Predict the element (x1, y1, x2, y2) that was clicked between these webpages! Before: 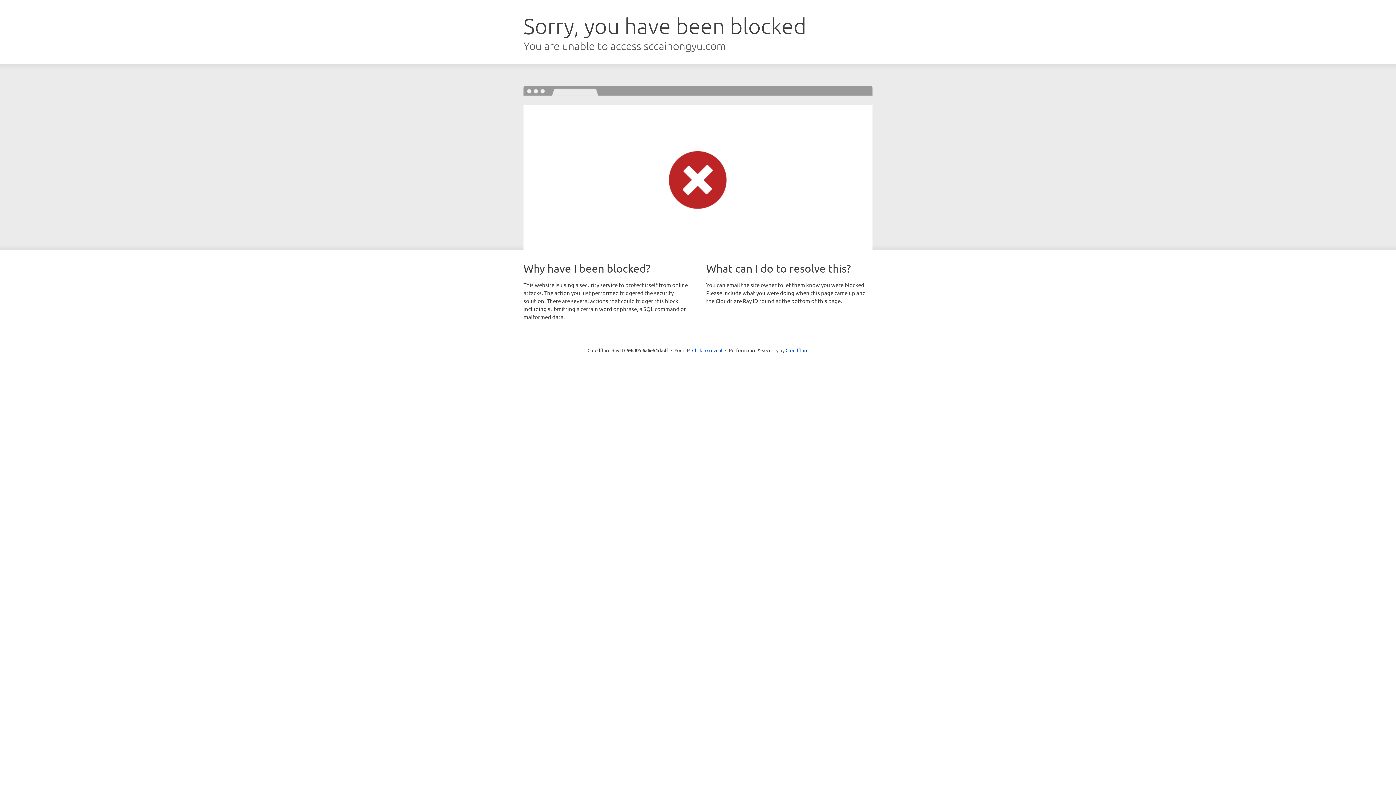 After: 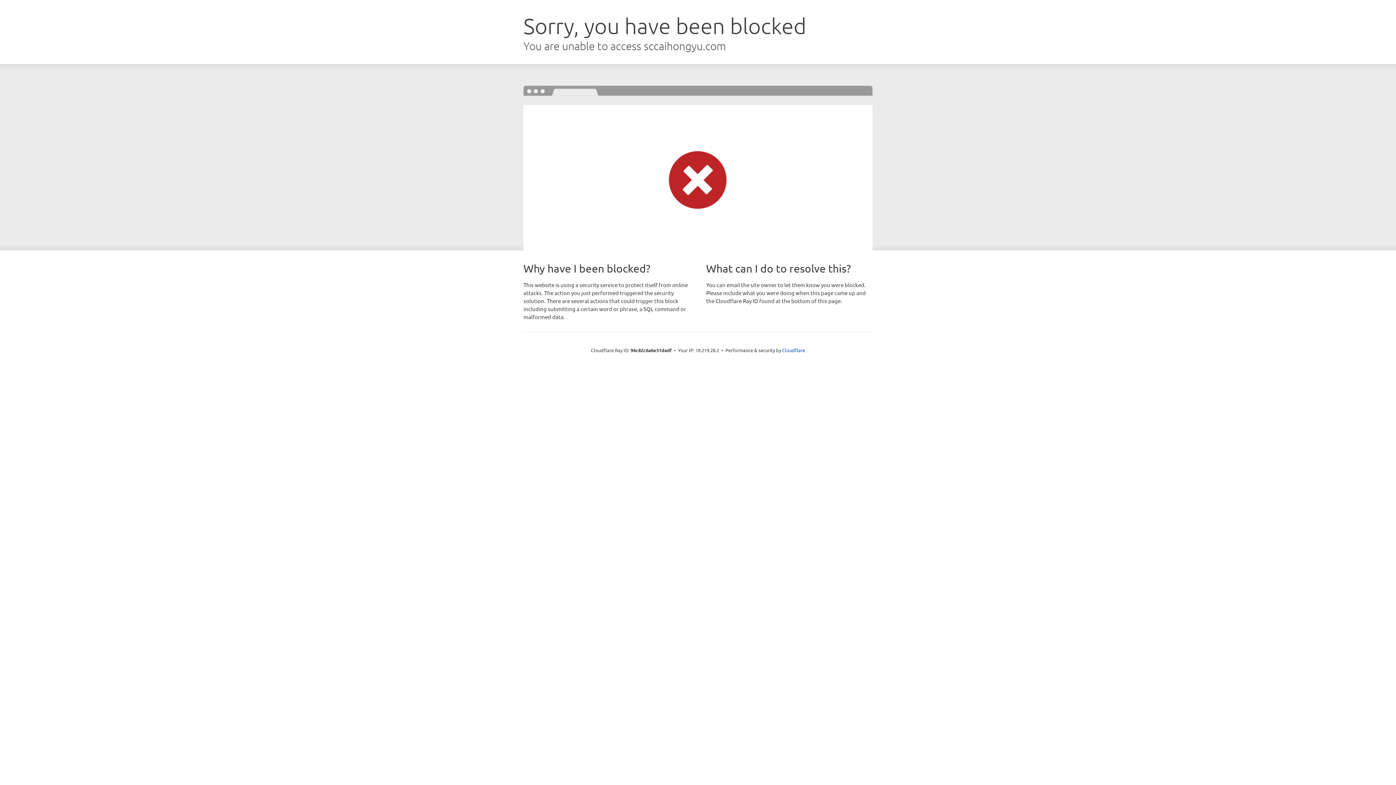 Action: bbox: (692, 346, 722, 353) label: Click to reveal